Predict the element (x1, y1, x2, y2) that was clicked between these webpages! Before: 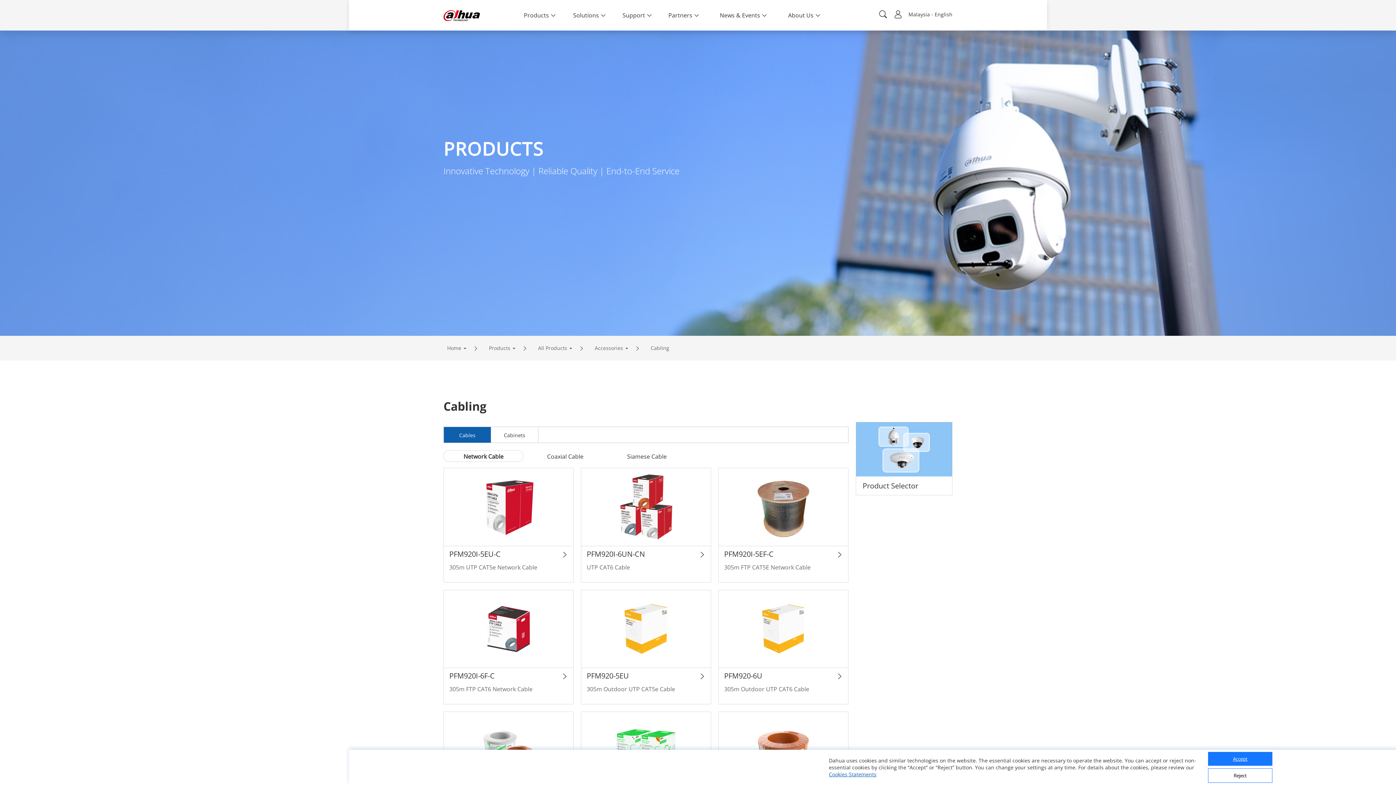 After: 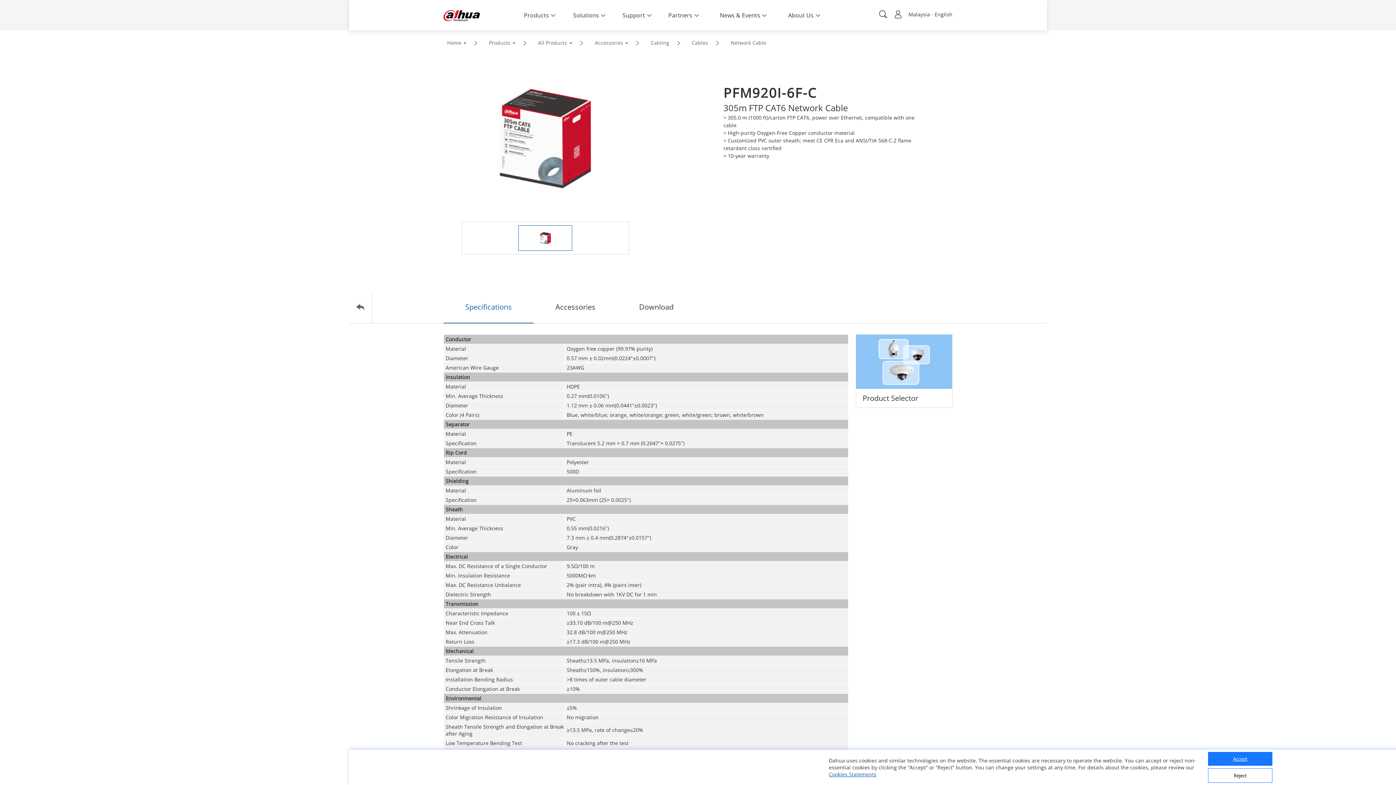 Action: bbox: (449, 671, 556, 681) label: PFM920I-6F-C